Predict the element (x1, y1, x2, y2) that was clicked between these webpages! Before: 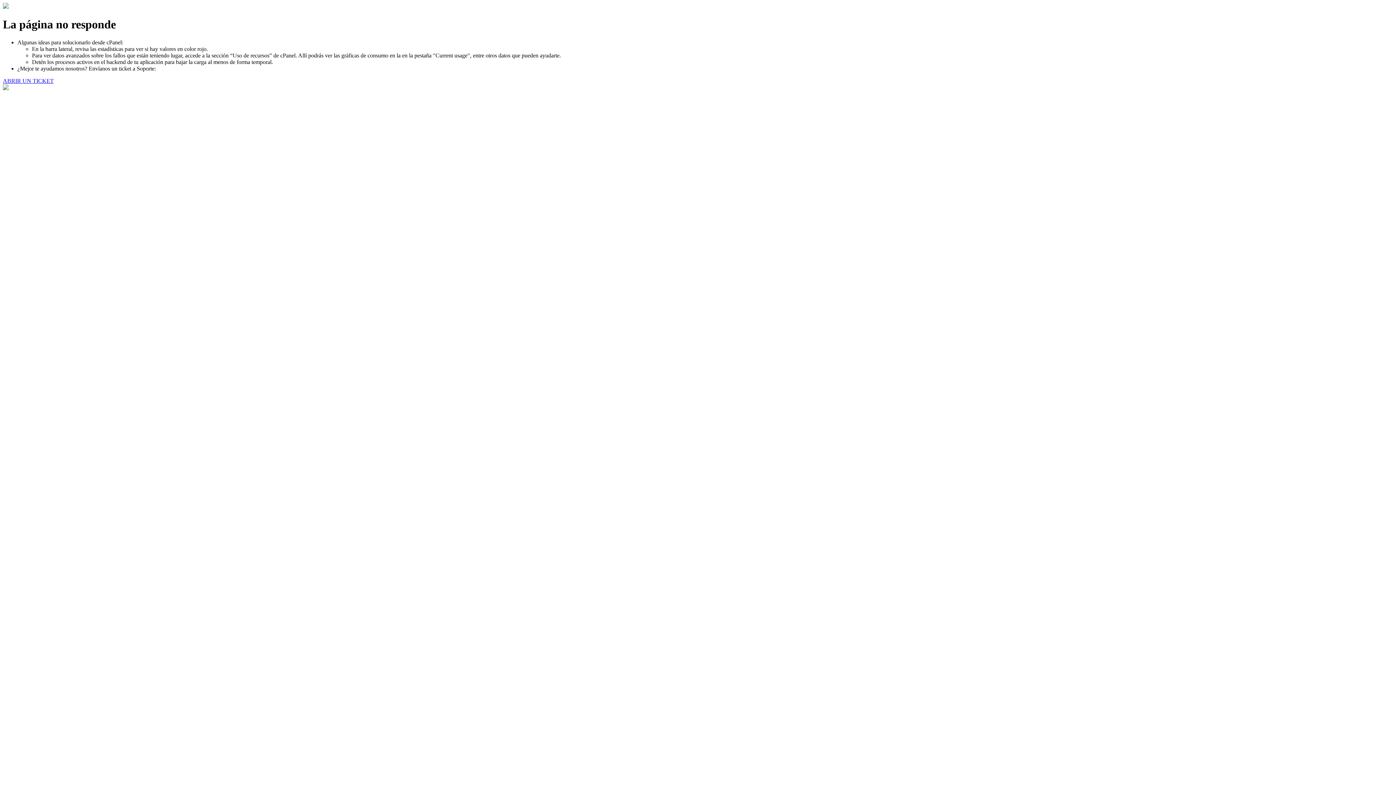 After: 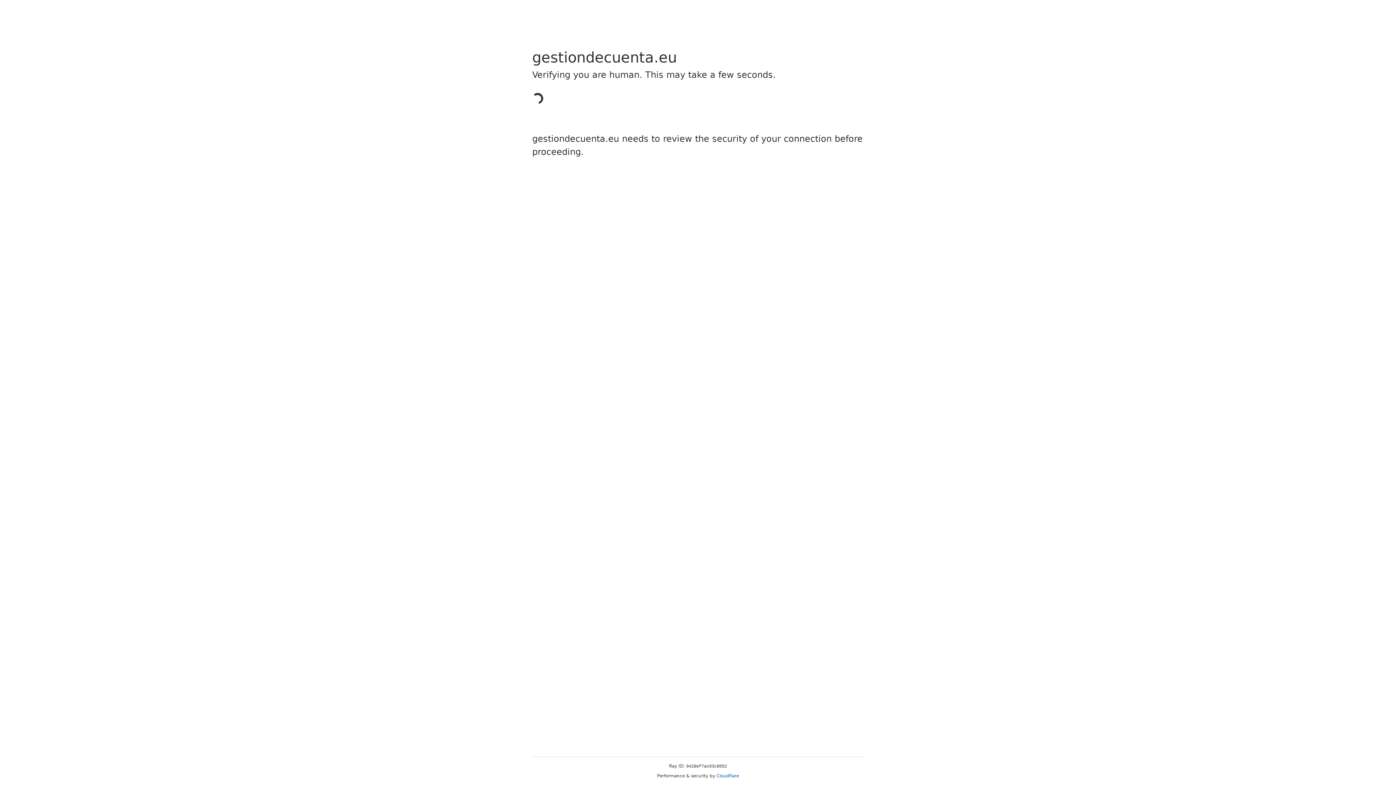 Action: bbox: (2, 77, 53, 83) label: ABRIR UN TICKET